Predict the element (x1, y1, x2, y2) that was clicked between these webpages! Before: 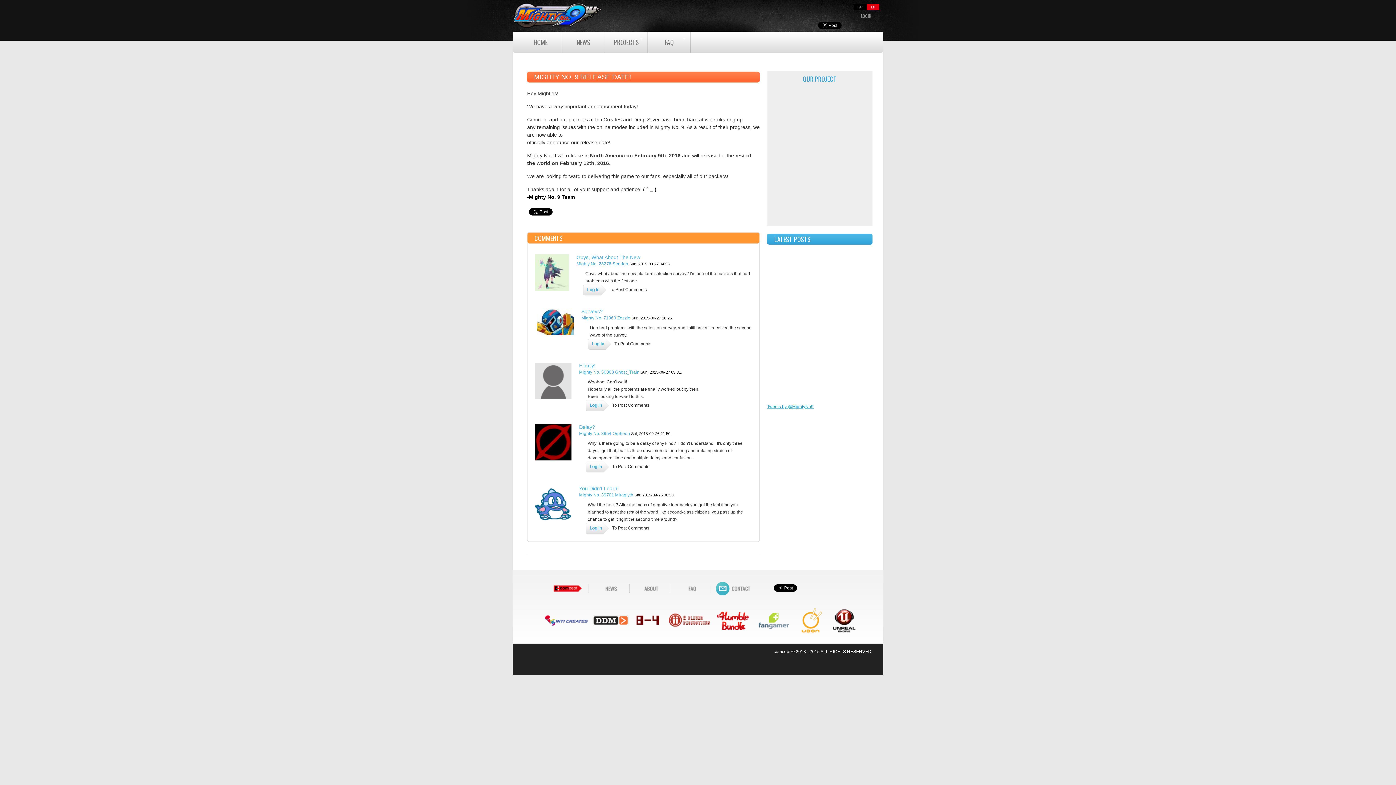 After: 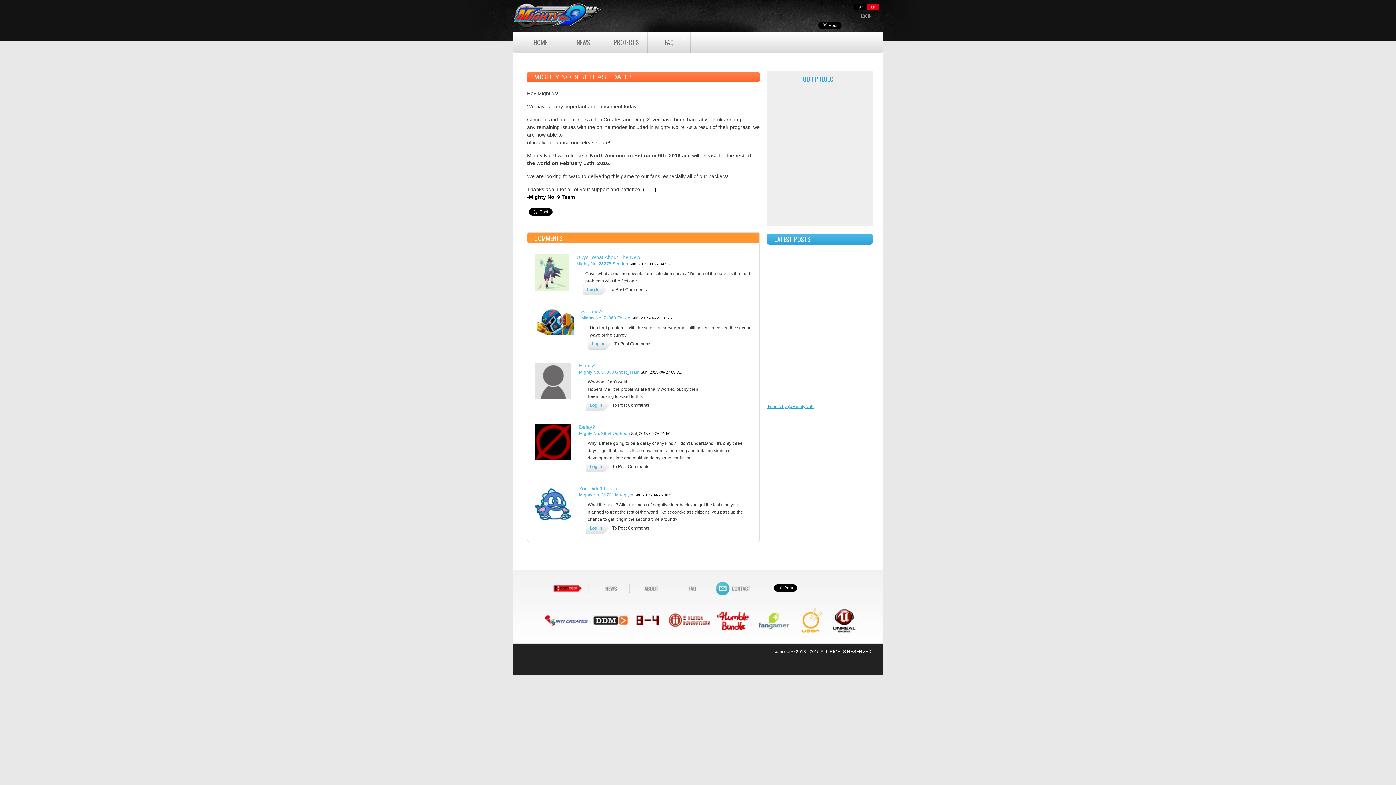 Action: bbox: (829, 609, 858, 614)